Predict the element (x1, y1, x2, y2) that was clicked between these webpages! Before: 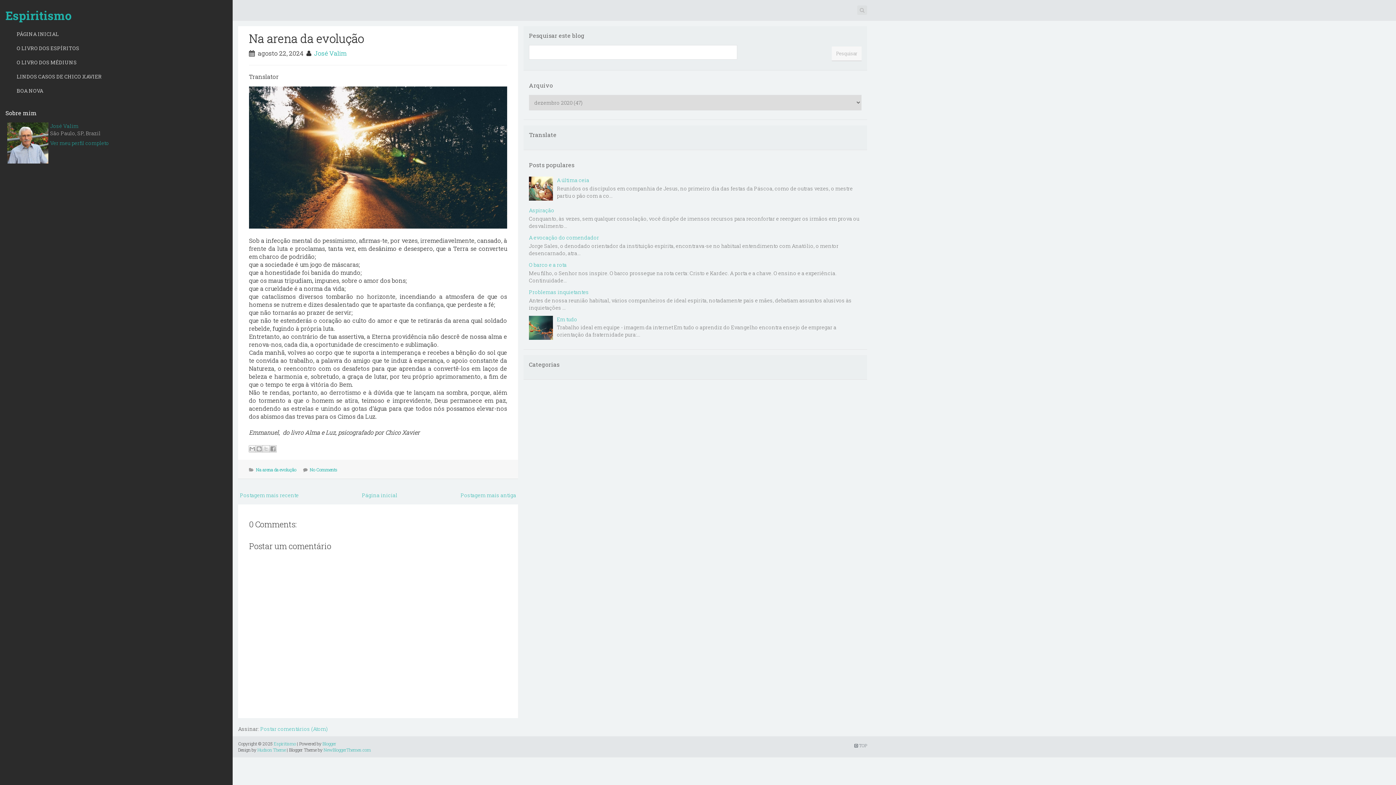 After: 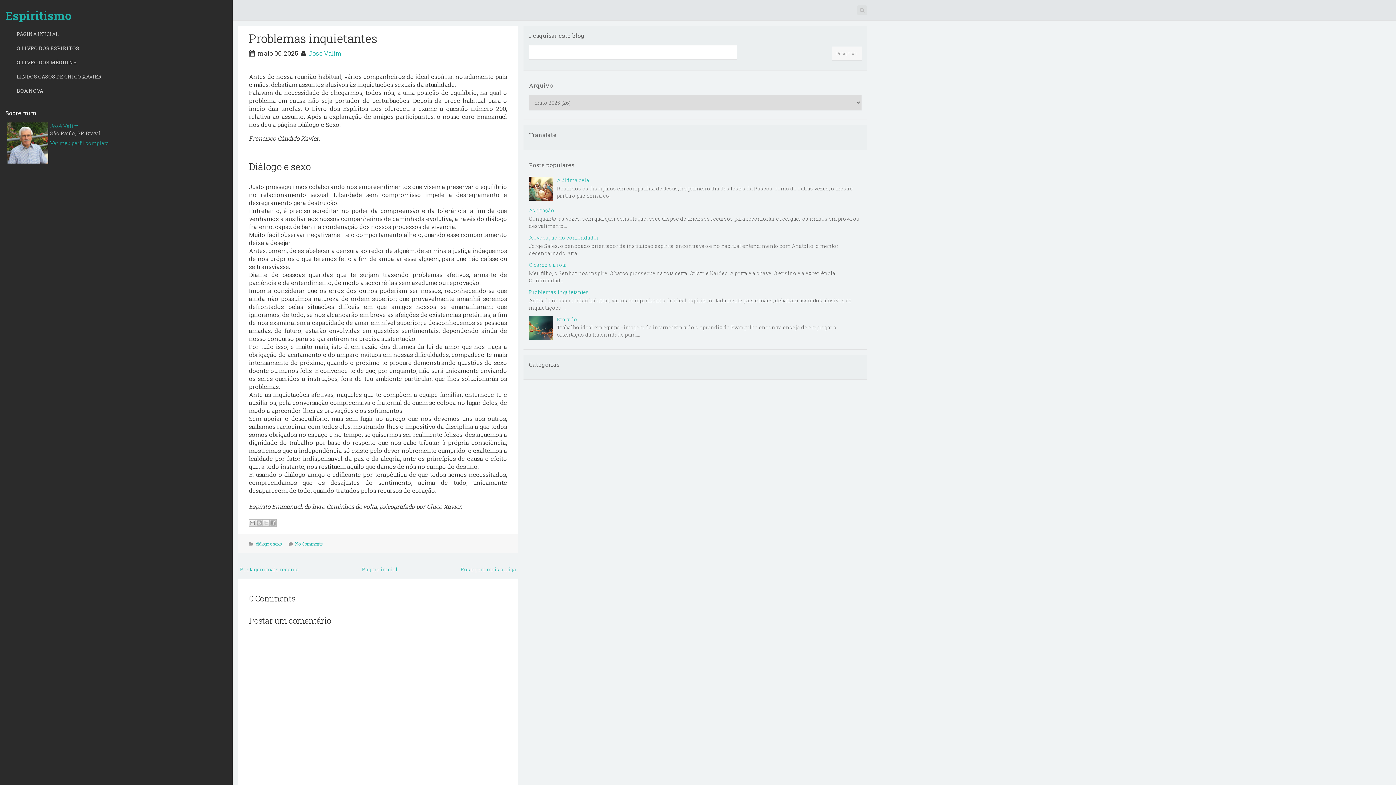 Action: label: Problemas inquietantes bbox: (529, 288, 589, 295)